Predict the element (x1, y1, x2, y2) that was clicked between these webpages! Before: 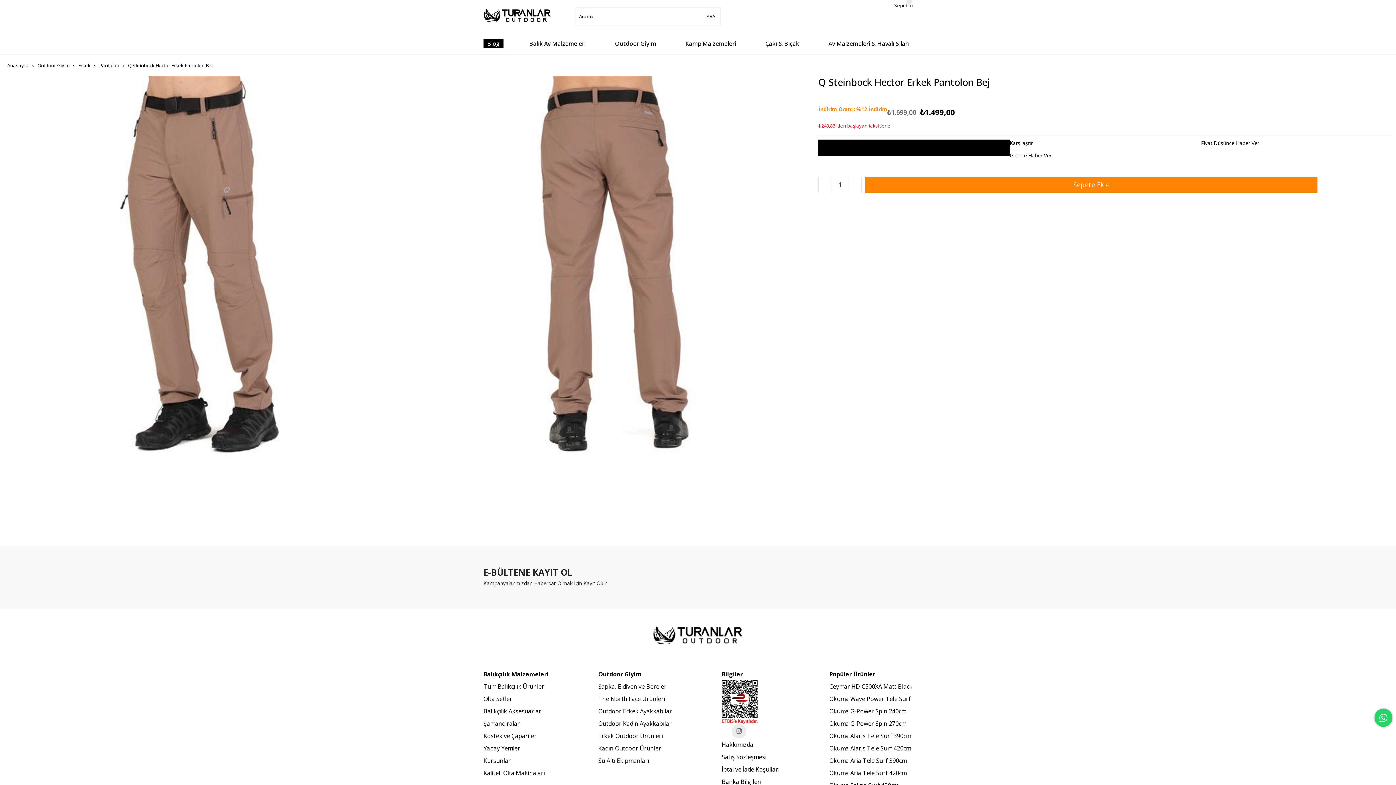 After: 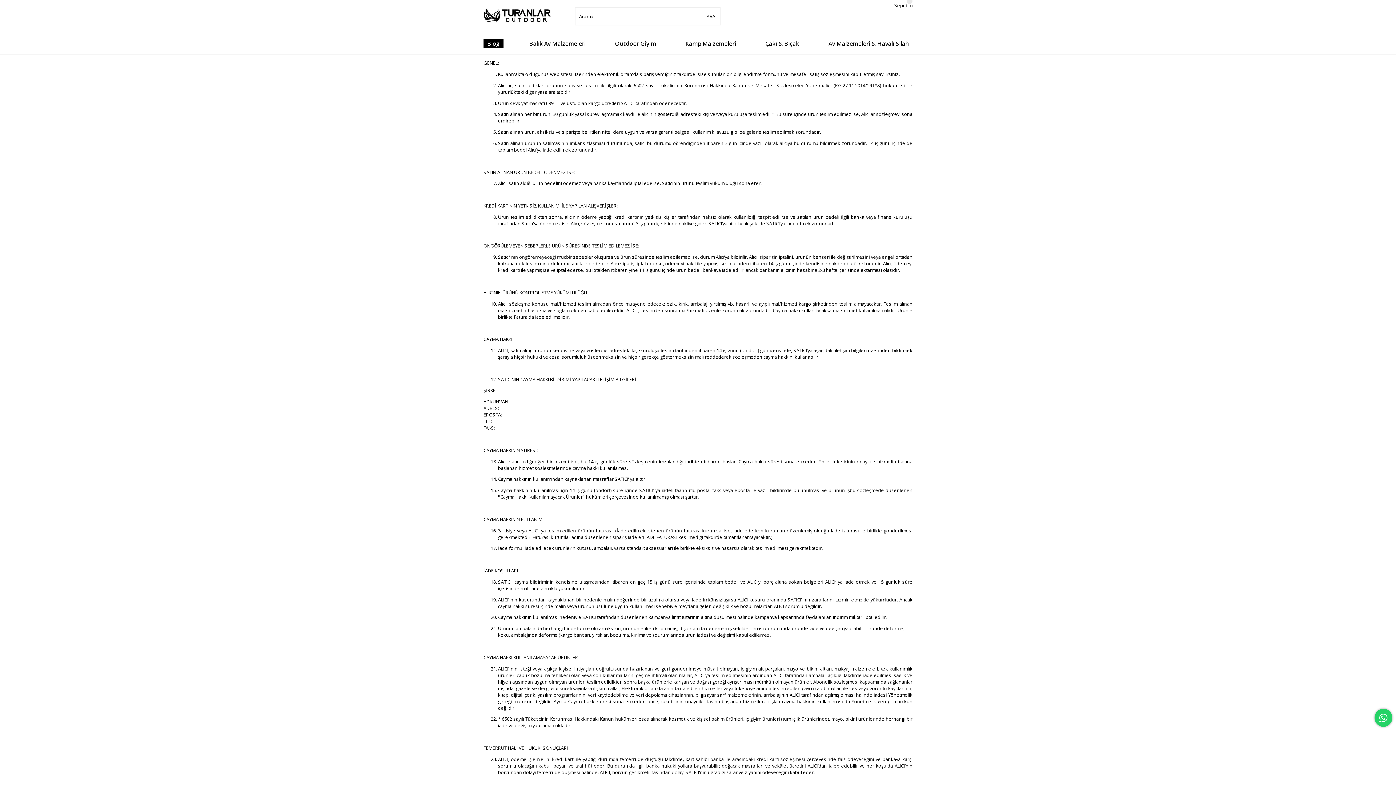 Action: label: İptal ve İade Koşulları bbox: (721, 763, 779, 775)